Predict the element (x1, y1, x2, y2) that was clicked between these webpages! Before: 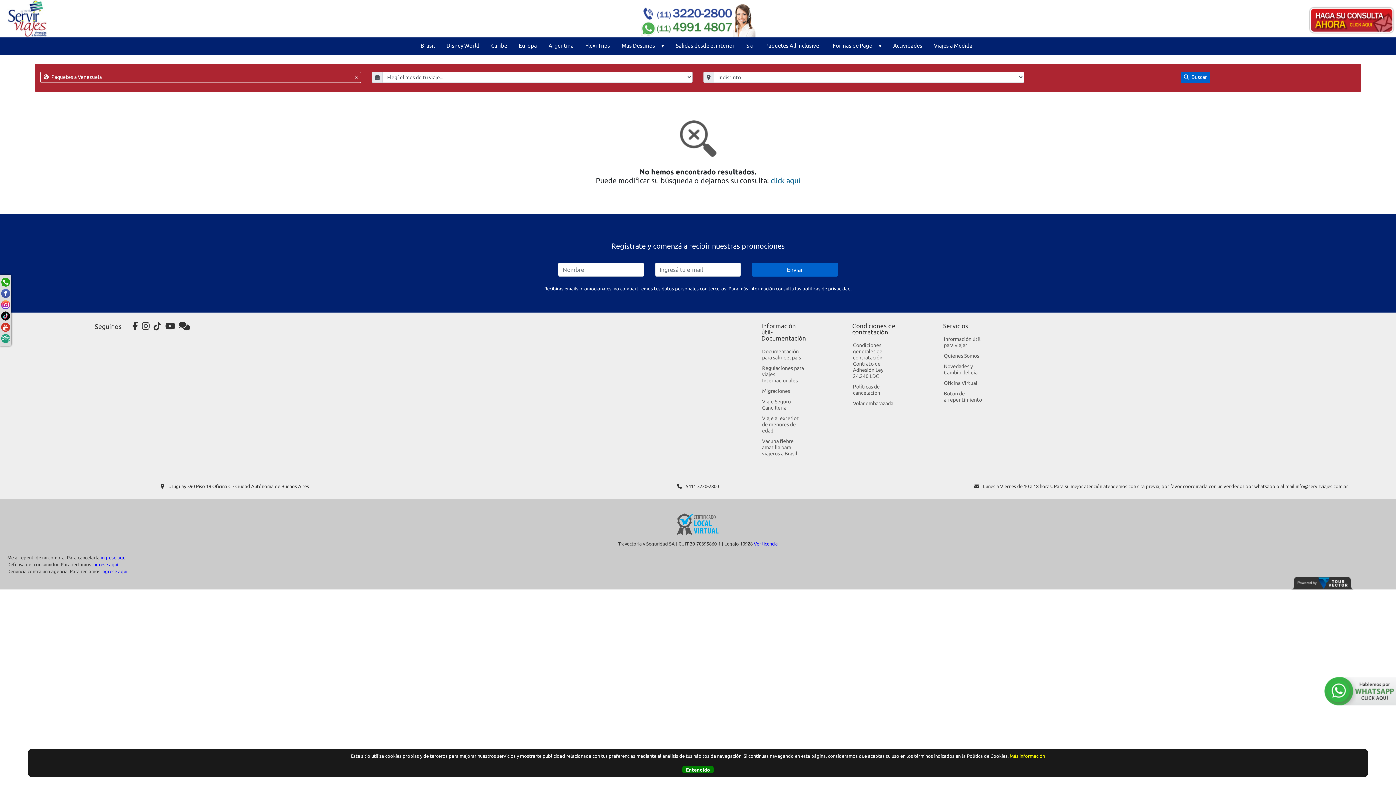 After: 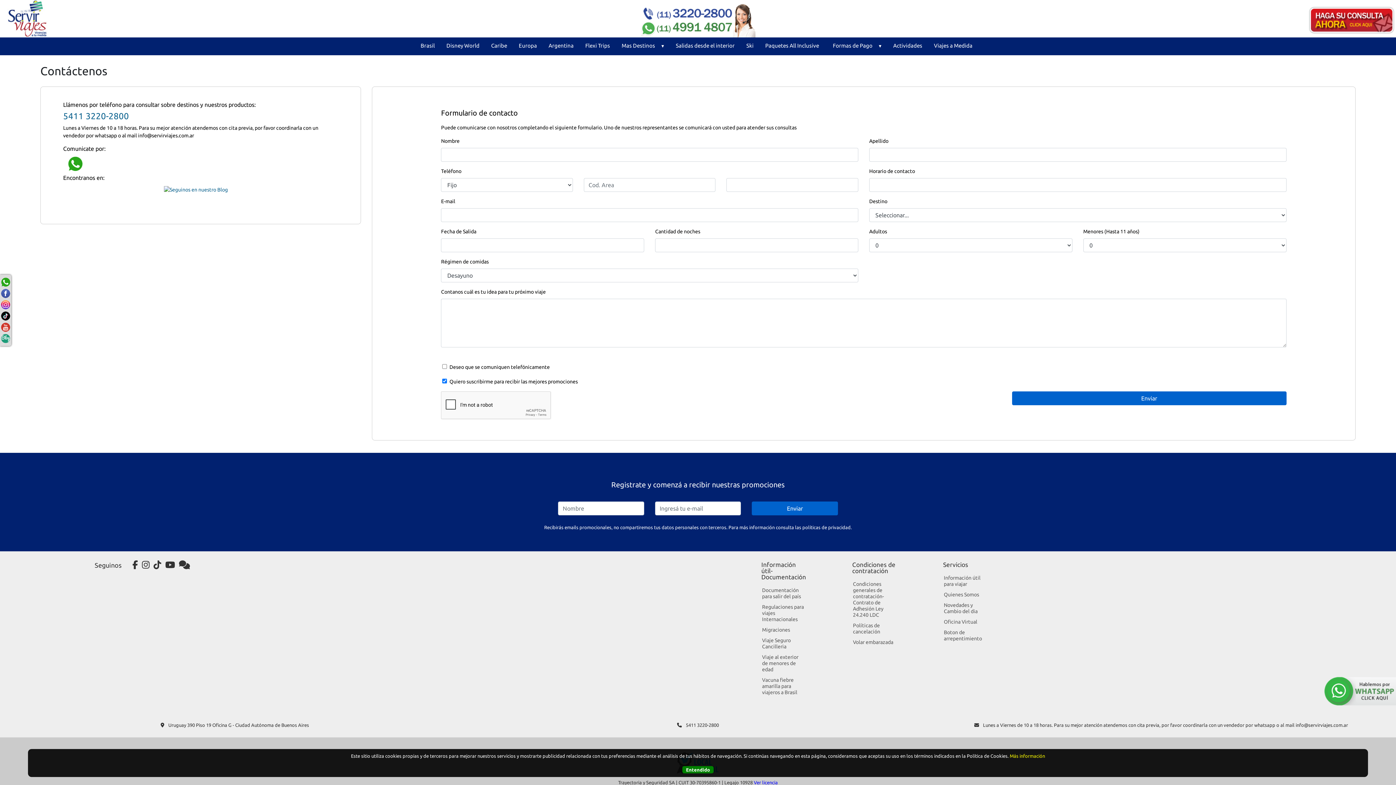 Action: bbox: (929, 37, 980, 54) label: Viajes a Medida